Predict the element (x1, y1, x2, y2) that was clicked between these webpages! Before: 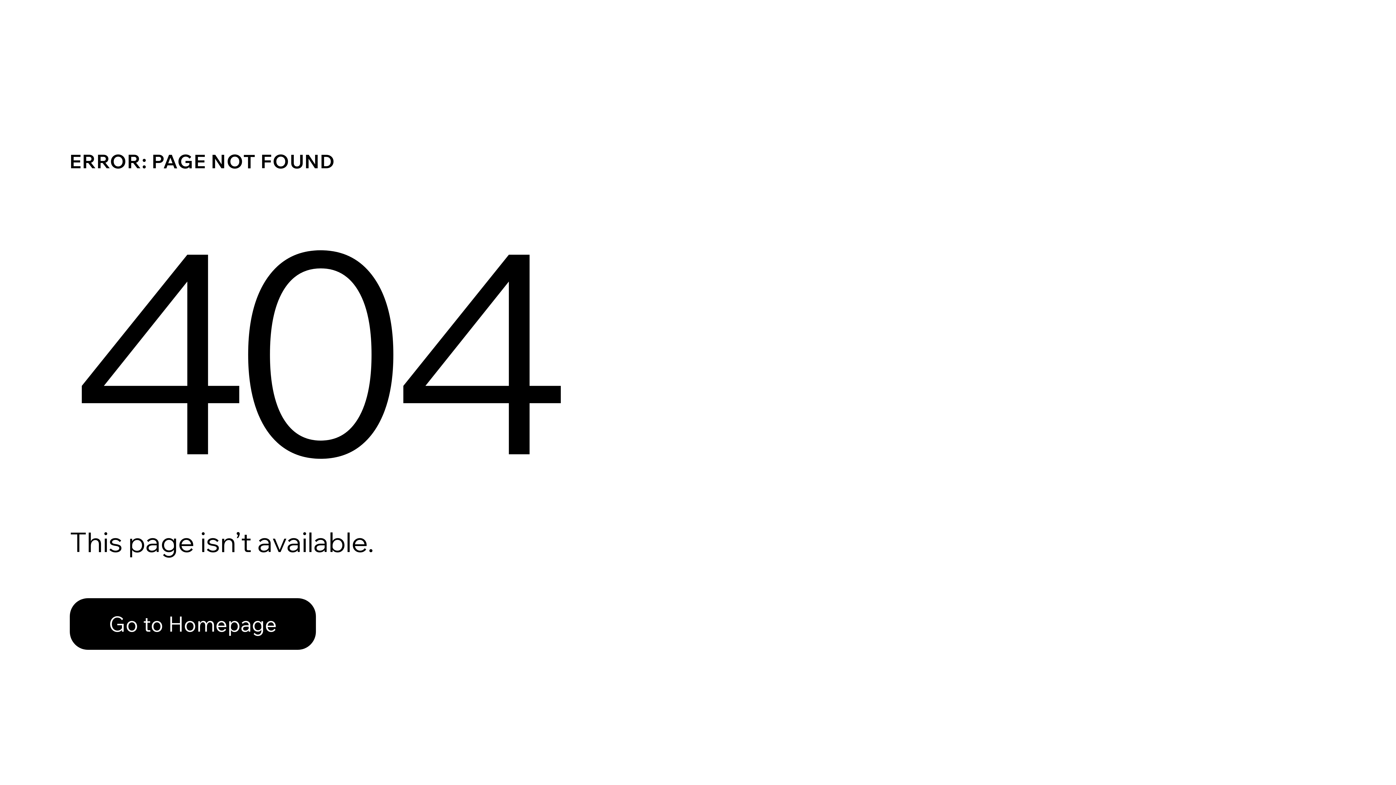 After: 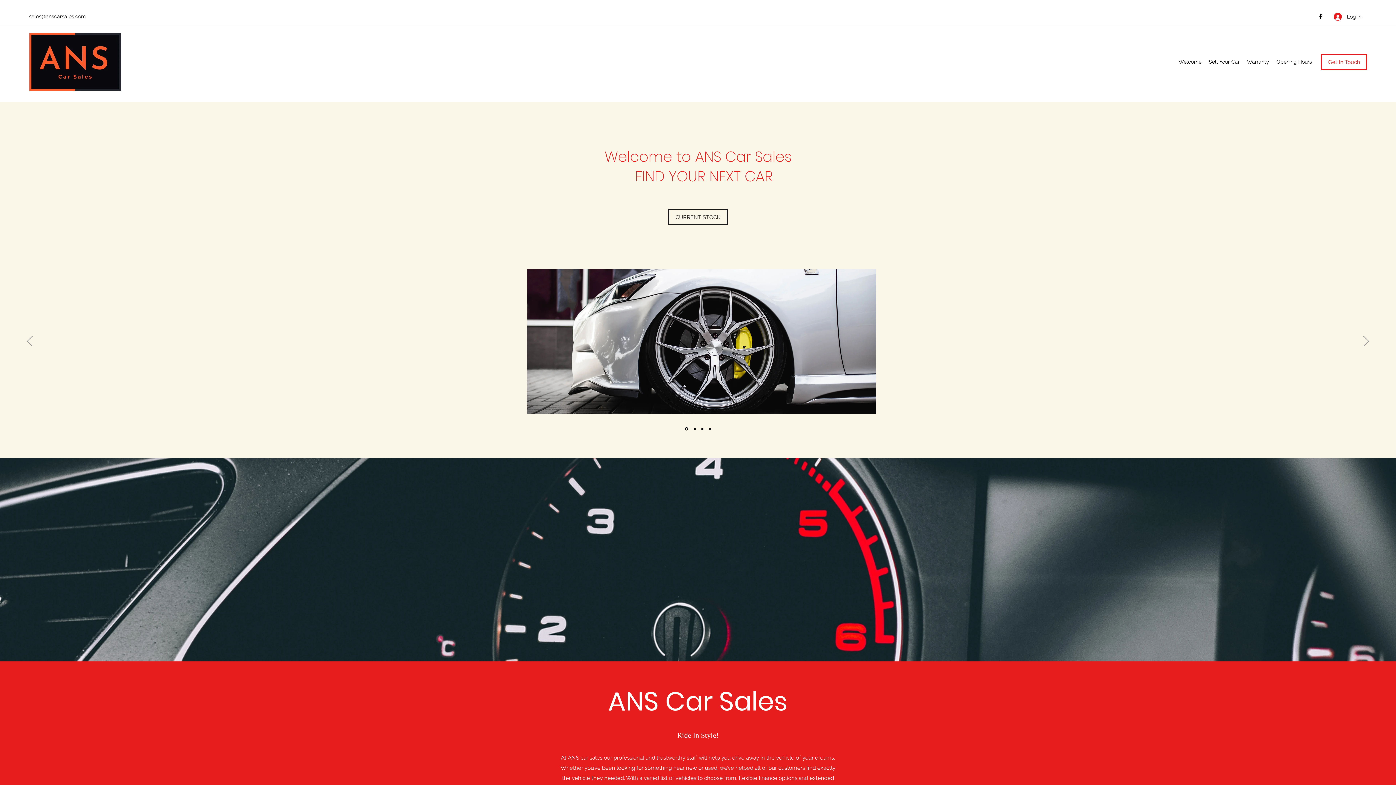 Action: label: Go to Homepage bbox: (69, 598, 316, 650)